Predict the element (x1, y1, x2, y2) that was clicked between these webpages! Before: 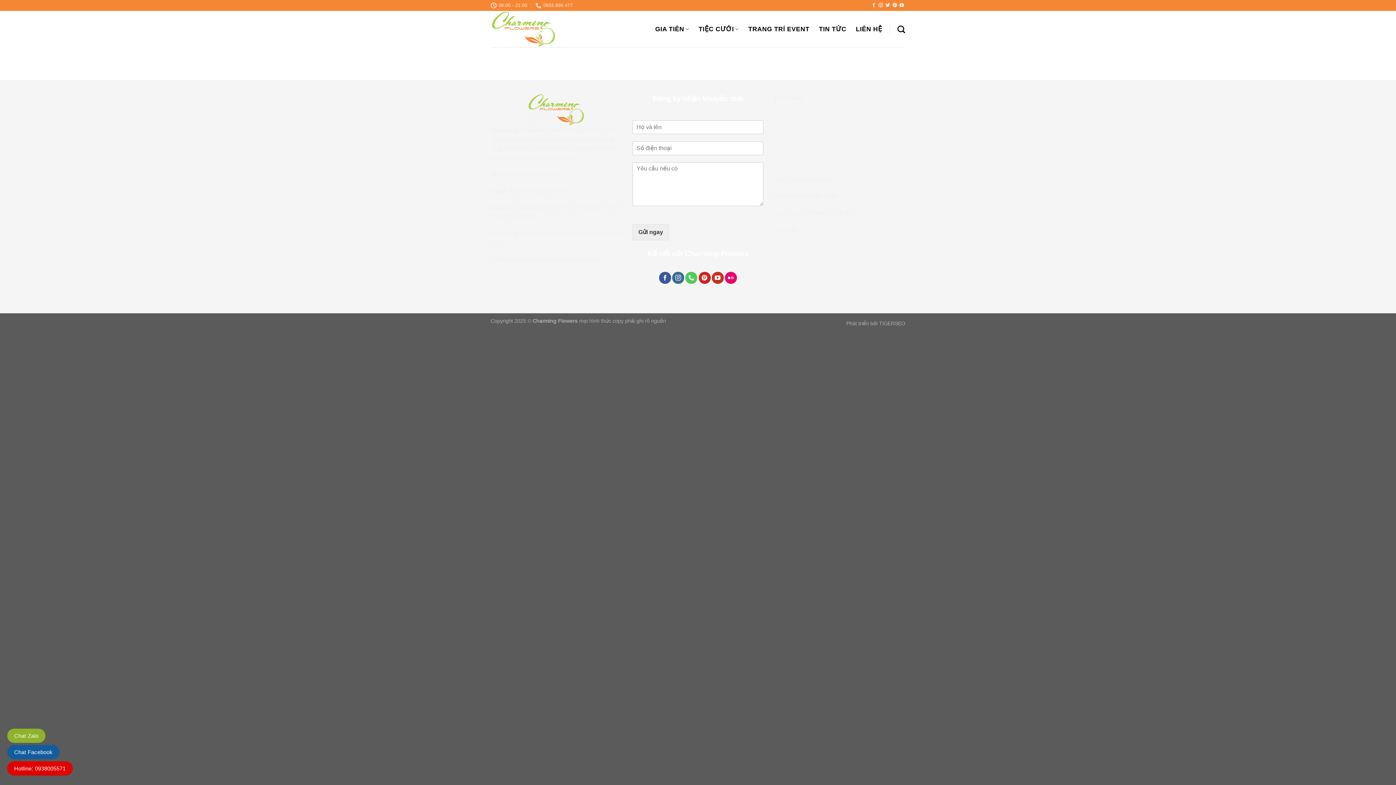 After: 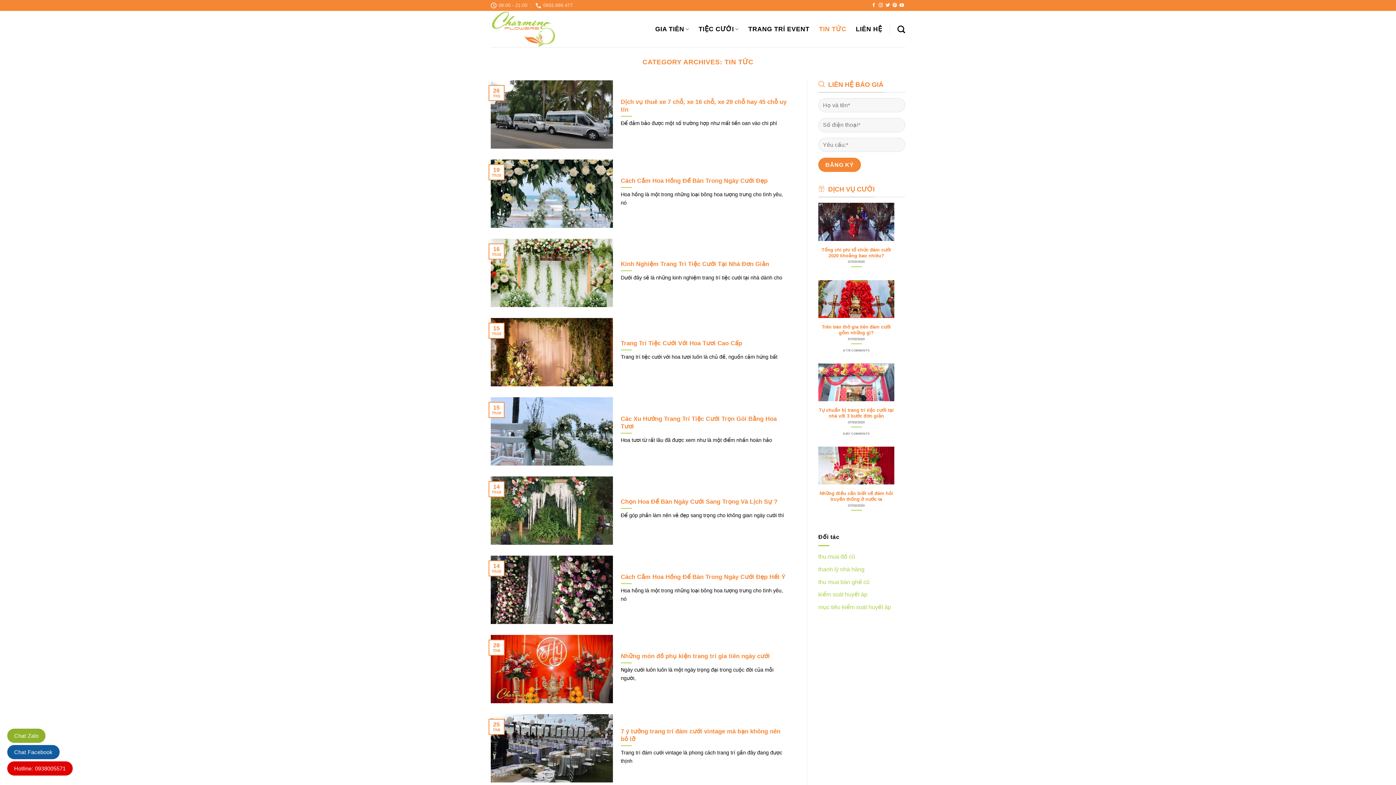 Action: bbox: (819, 22, 846, 35) label: TIN TỨC